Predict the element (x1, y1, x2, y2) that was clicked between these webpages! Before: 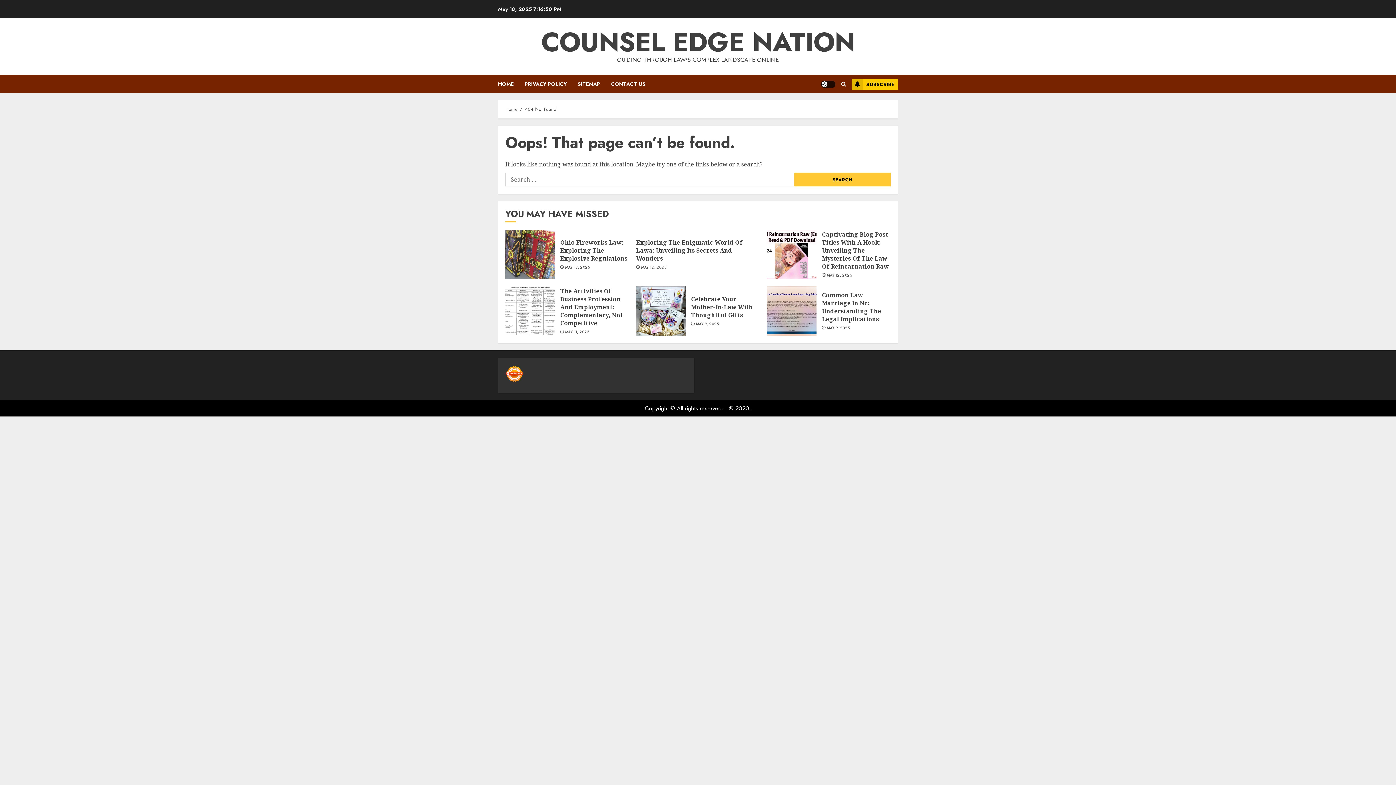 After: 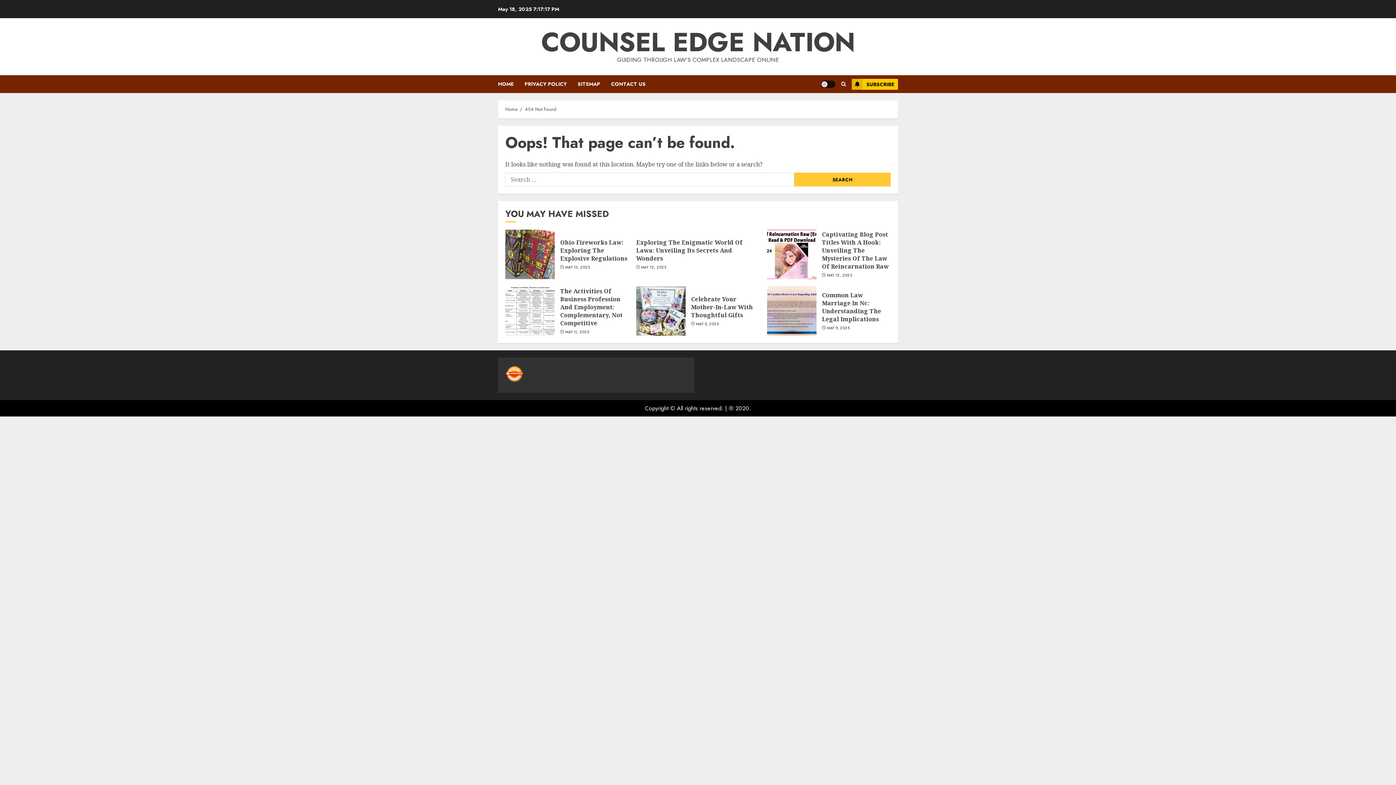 Action: label: SUBSCRIBE bbox: (852, 78, 898, 89)